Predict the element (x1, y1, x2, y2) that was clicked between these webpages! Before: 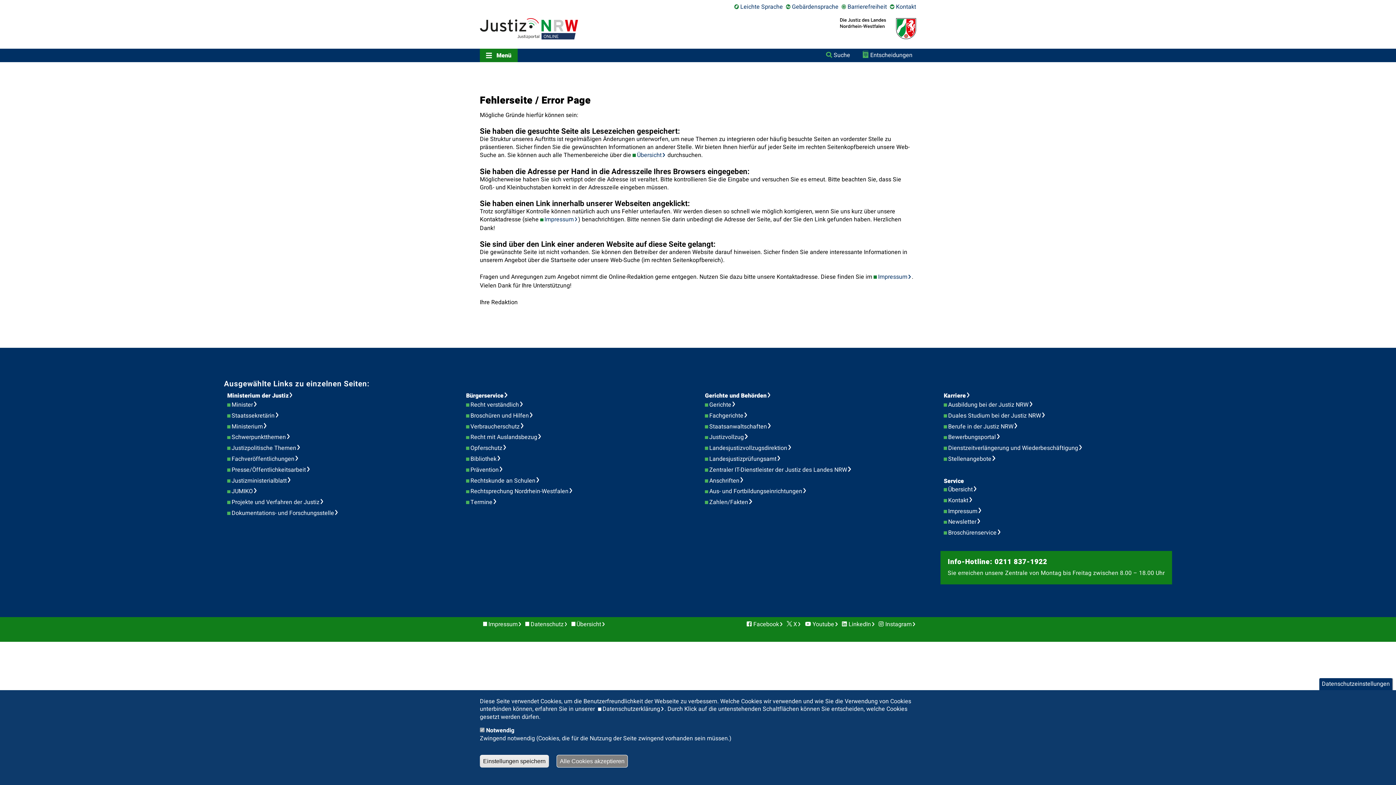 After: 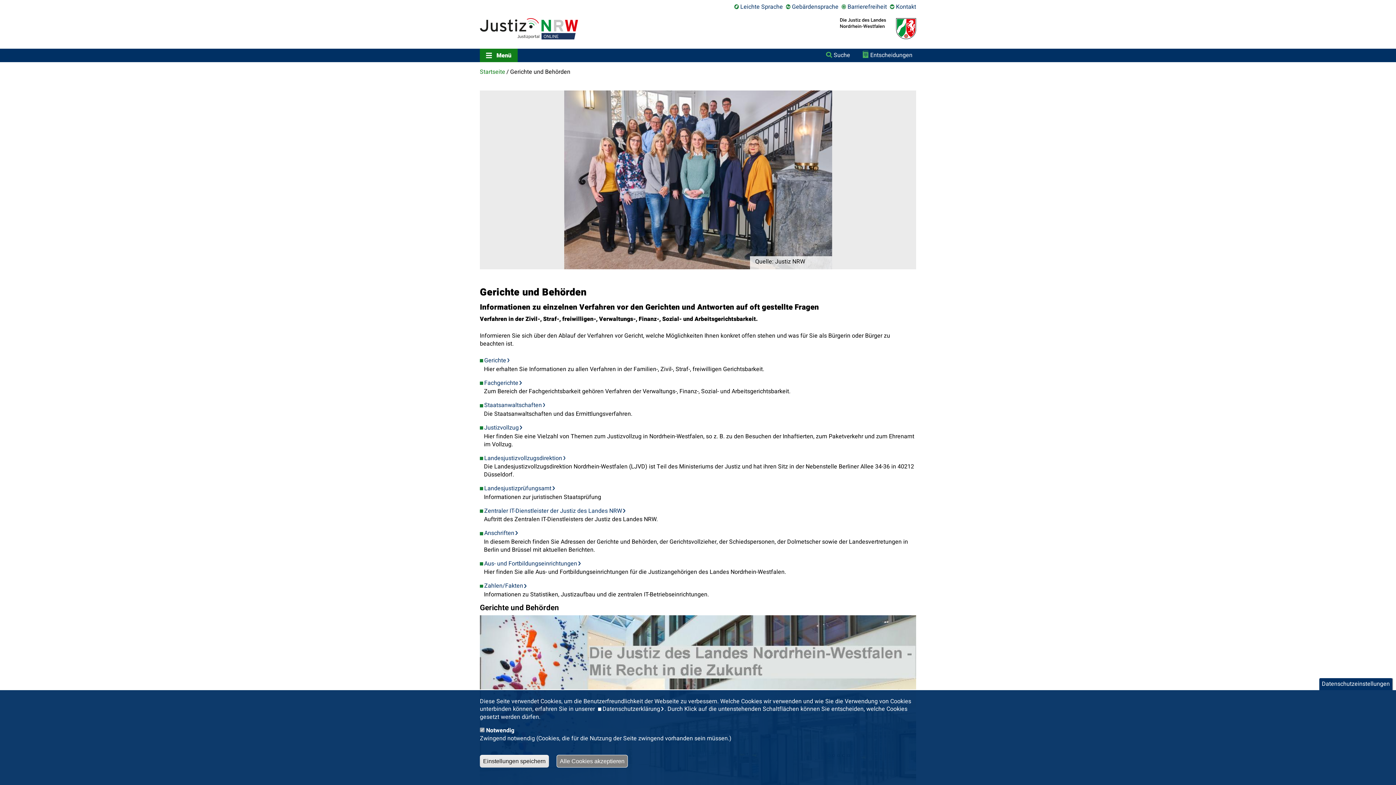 Action: bbox: (705, 391, 775, 400) label: Gerichte und Behörden